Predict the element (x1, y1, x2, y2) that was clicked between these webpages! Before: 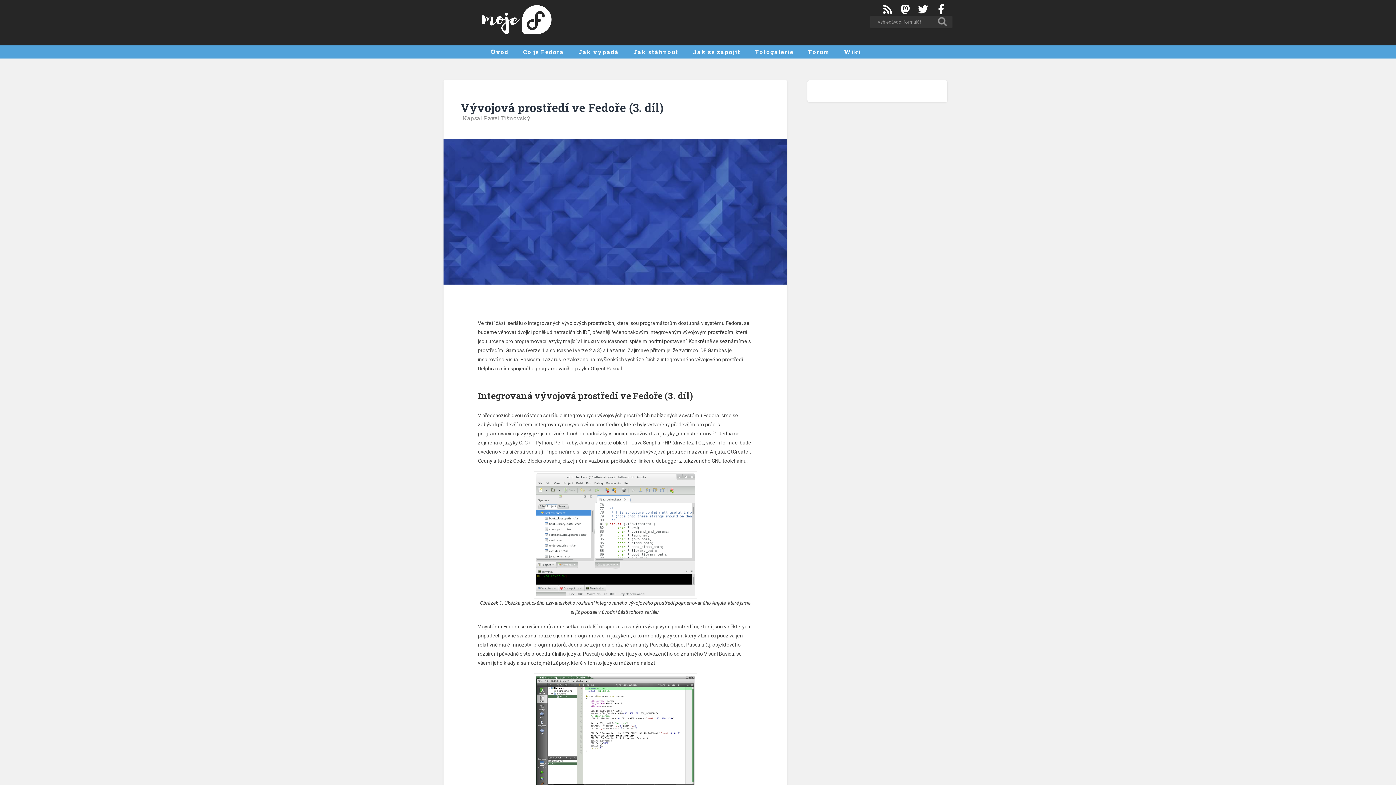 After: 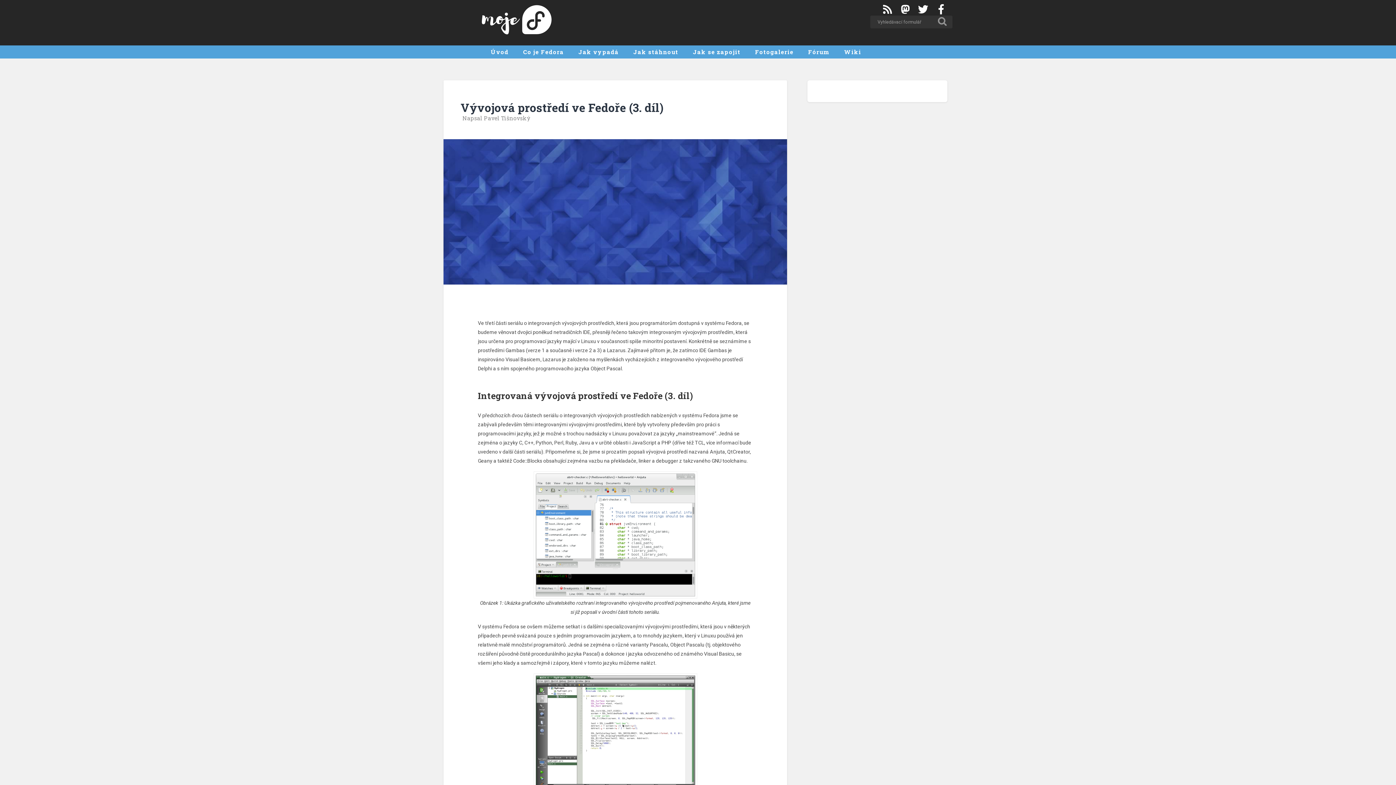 Action: label: Vývojová prostředí ve Fedoře (3. díl) bbox: (460, 99, 664, 115)